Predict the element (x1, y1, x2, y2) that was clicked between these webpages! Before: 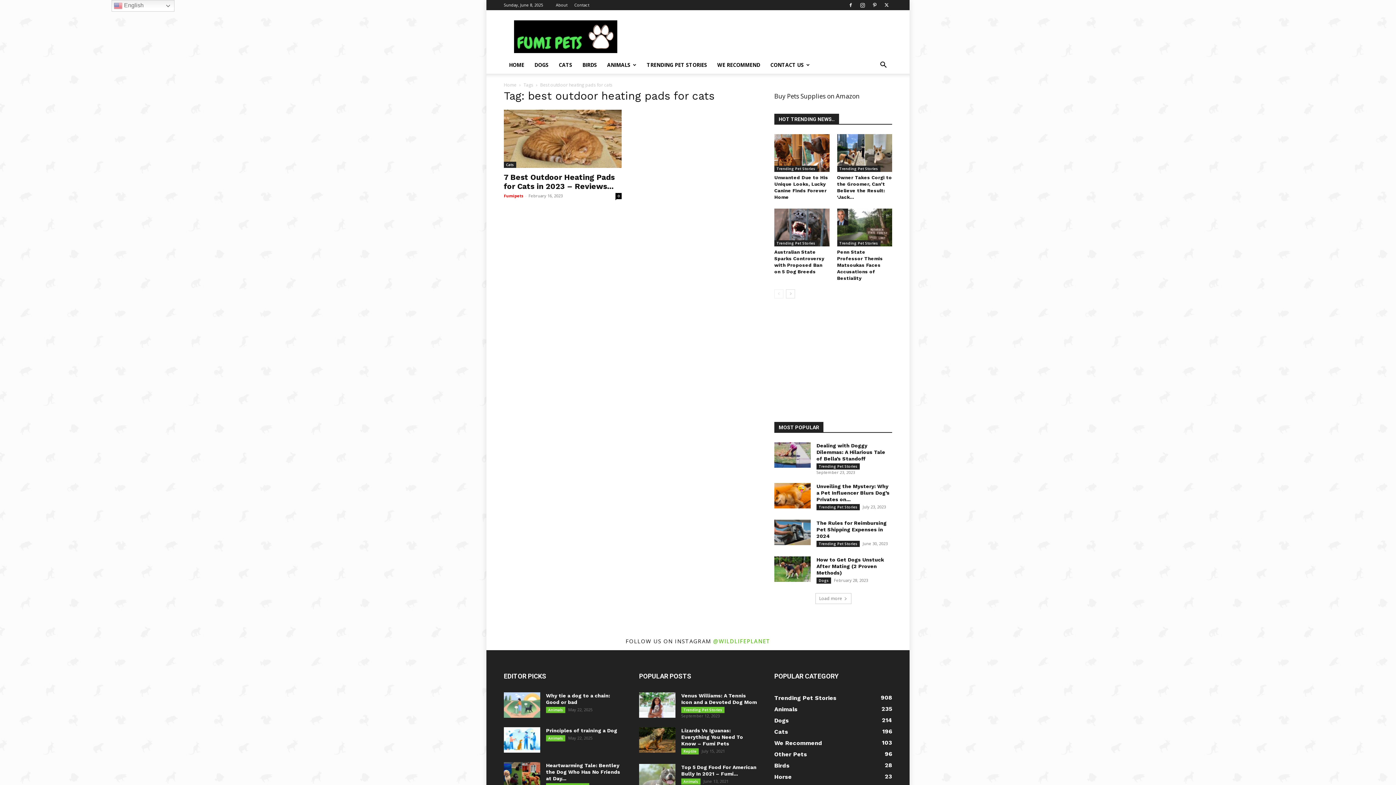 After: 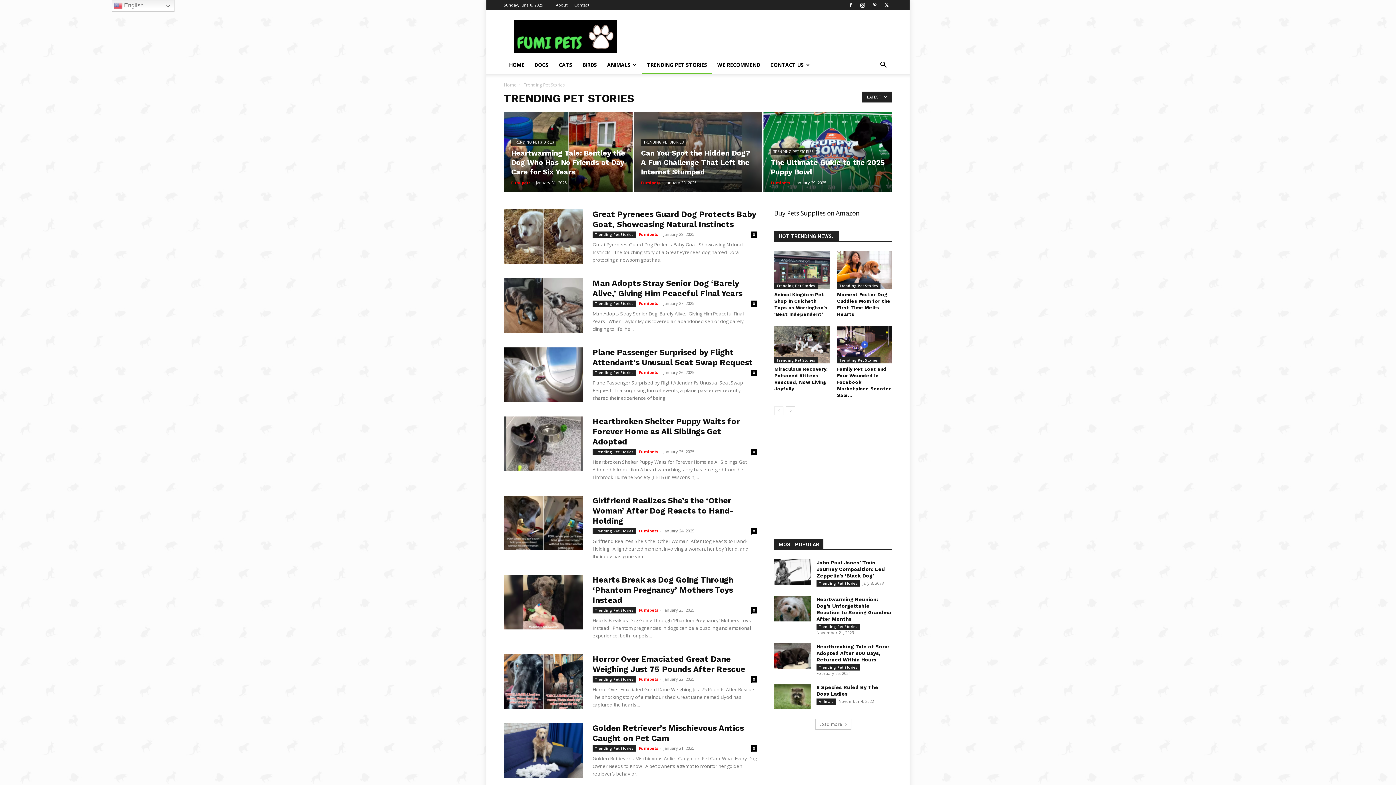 Action: bbox: (816, 463, 860, 469) label: Trending Pet Stories